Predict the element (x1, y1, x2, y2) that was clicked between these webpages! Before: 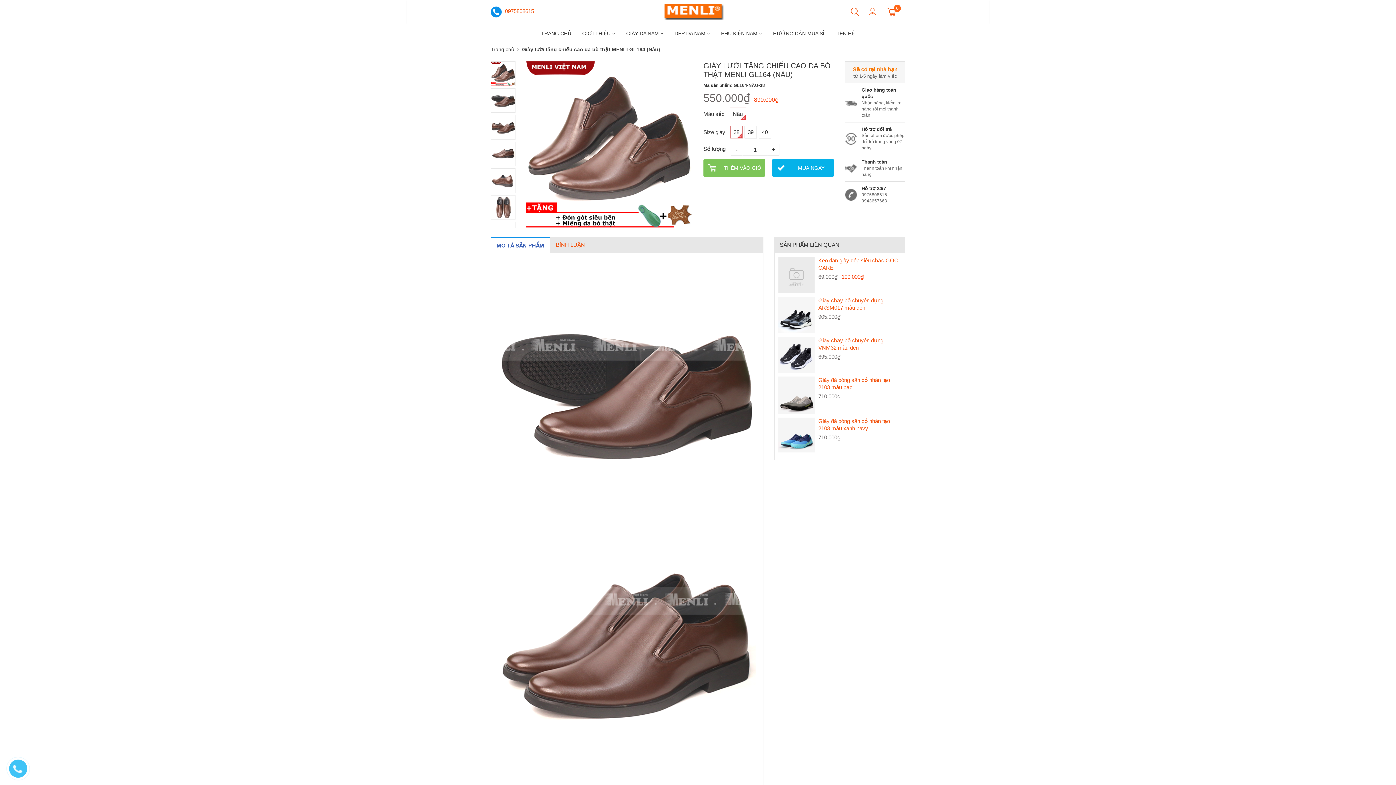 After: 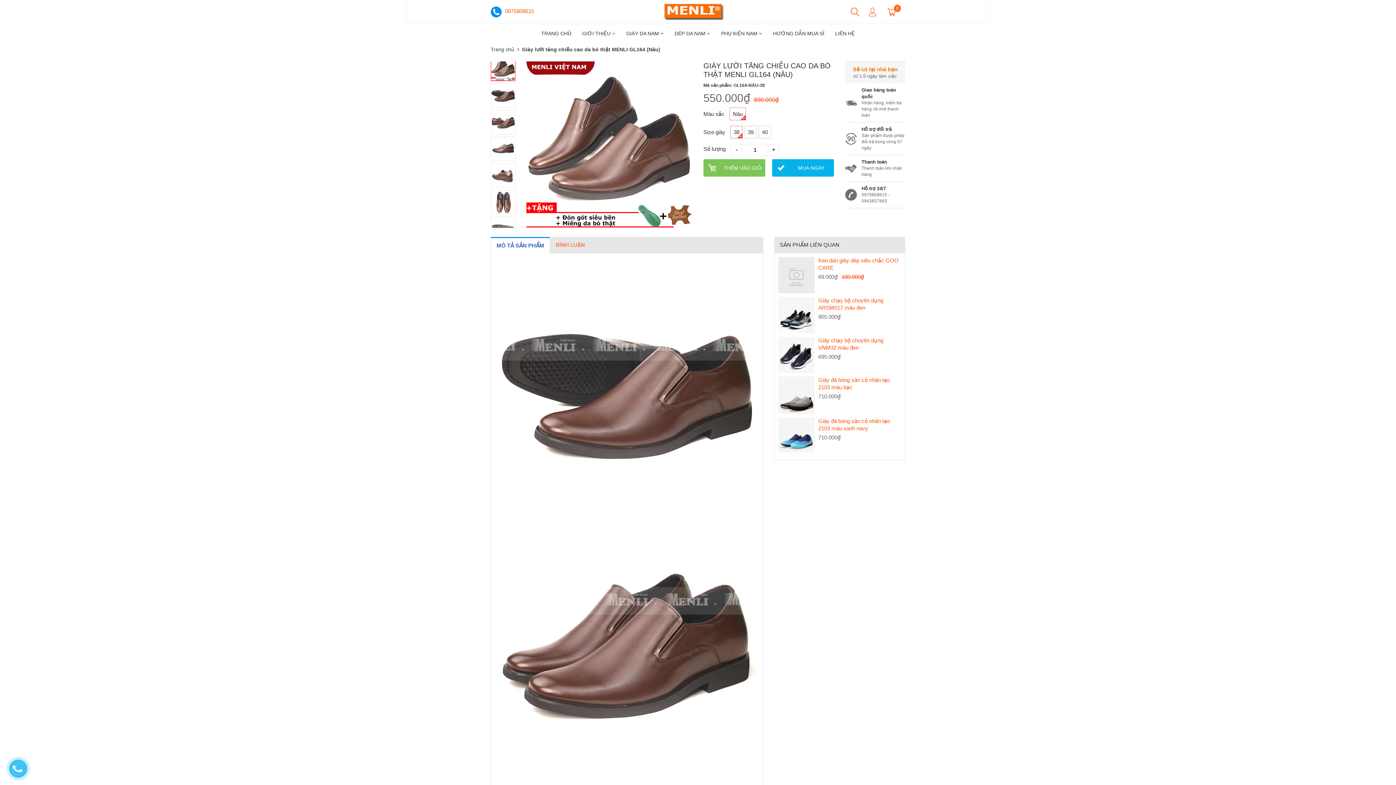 Action: bbox: (490, 61, 515, 86)